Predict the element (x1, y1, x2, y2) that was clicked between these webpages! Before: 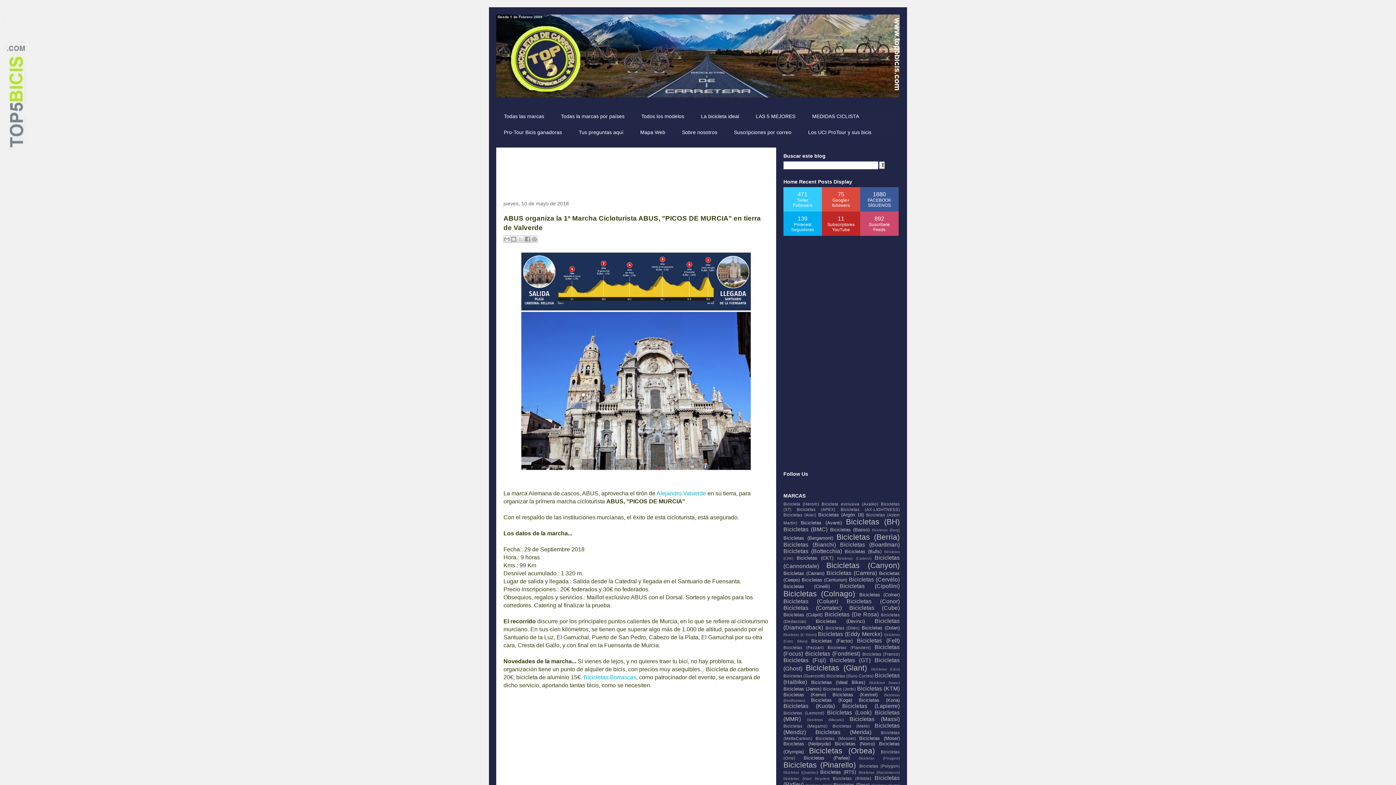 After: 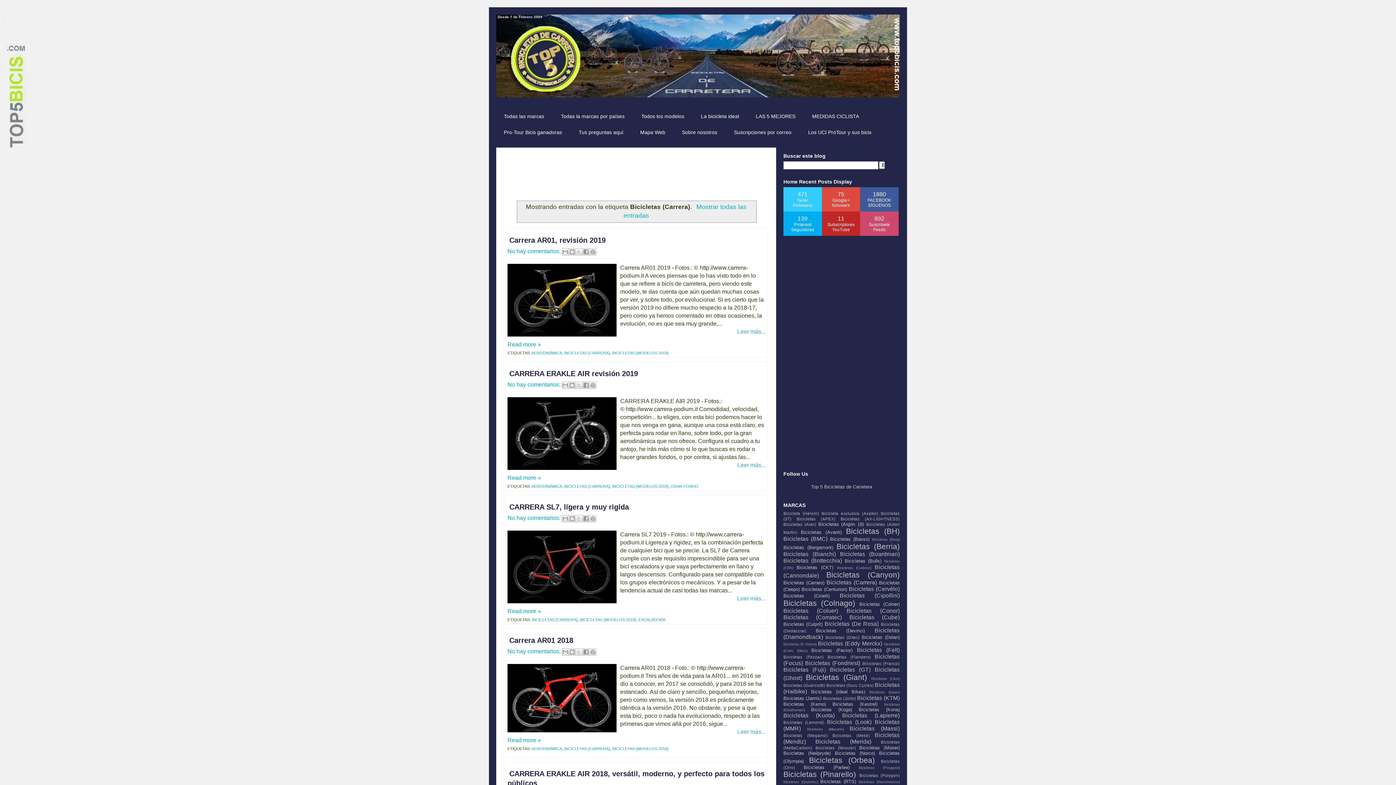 Action: label: Bicicletas (Carrera) bbox: (826, 570, 877, 576)